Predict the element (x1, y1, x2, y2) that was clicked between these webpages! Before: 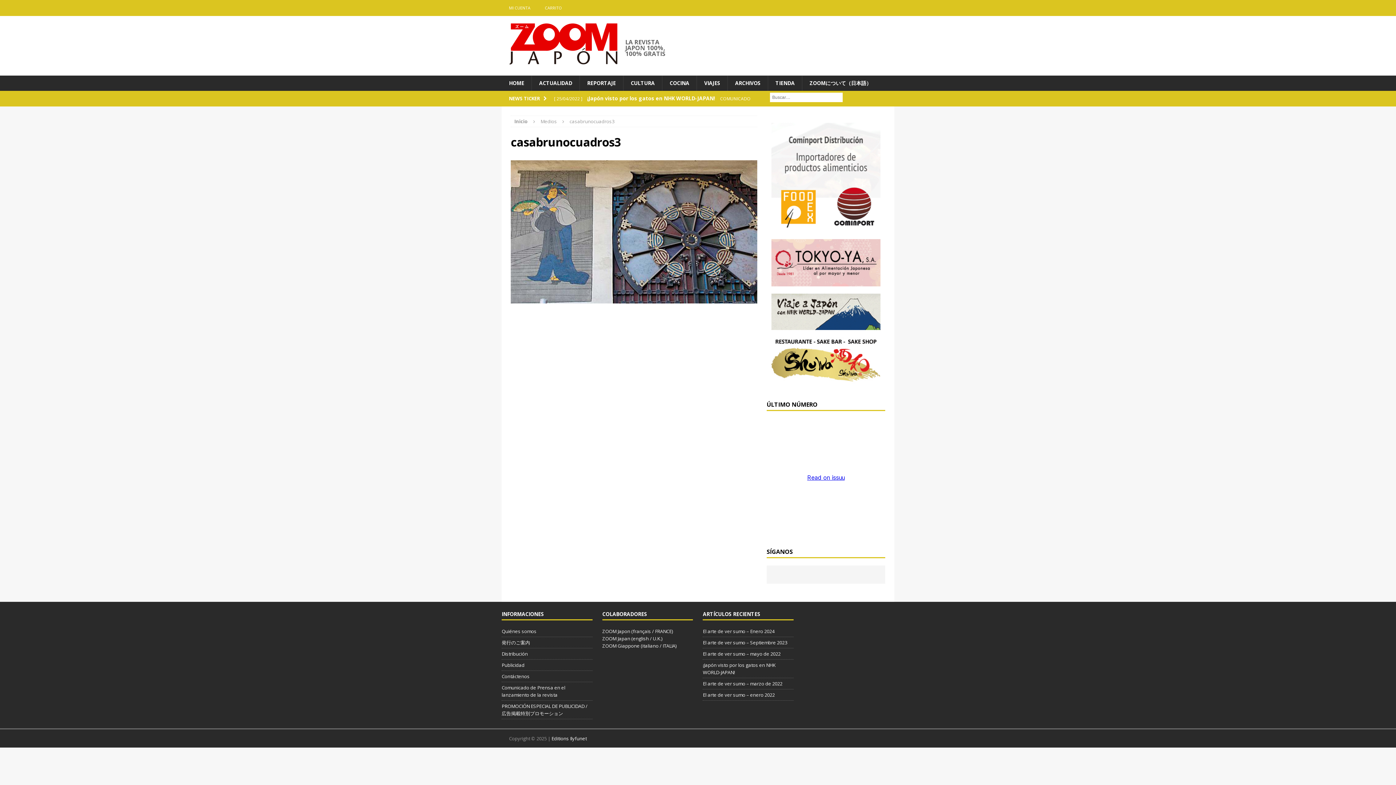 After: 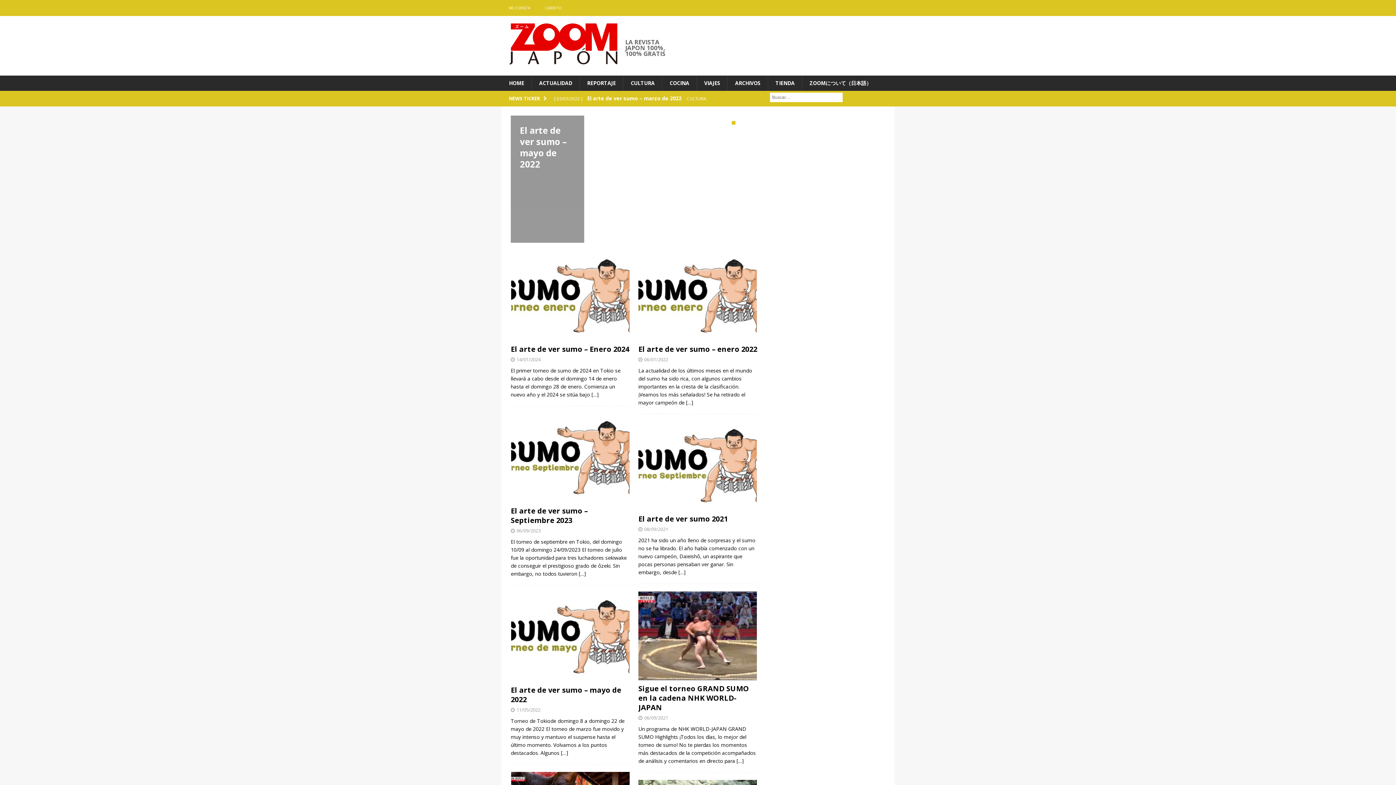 Action: bbox: (501, 75, 531, 91) label: HOME